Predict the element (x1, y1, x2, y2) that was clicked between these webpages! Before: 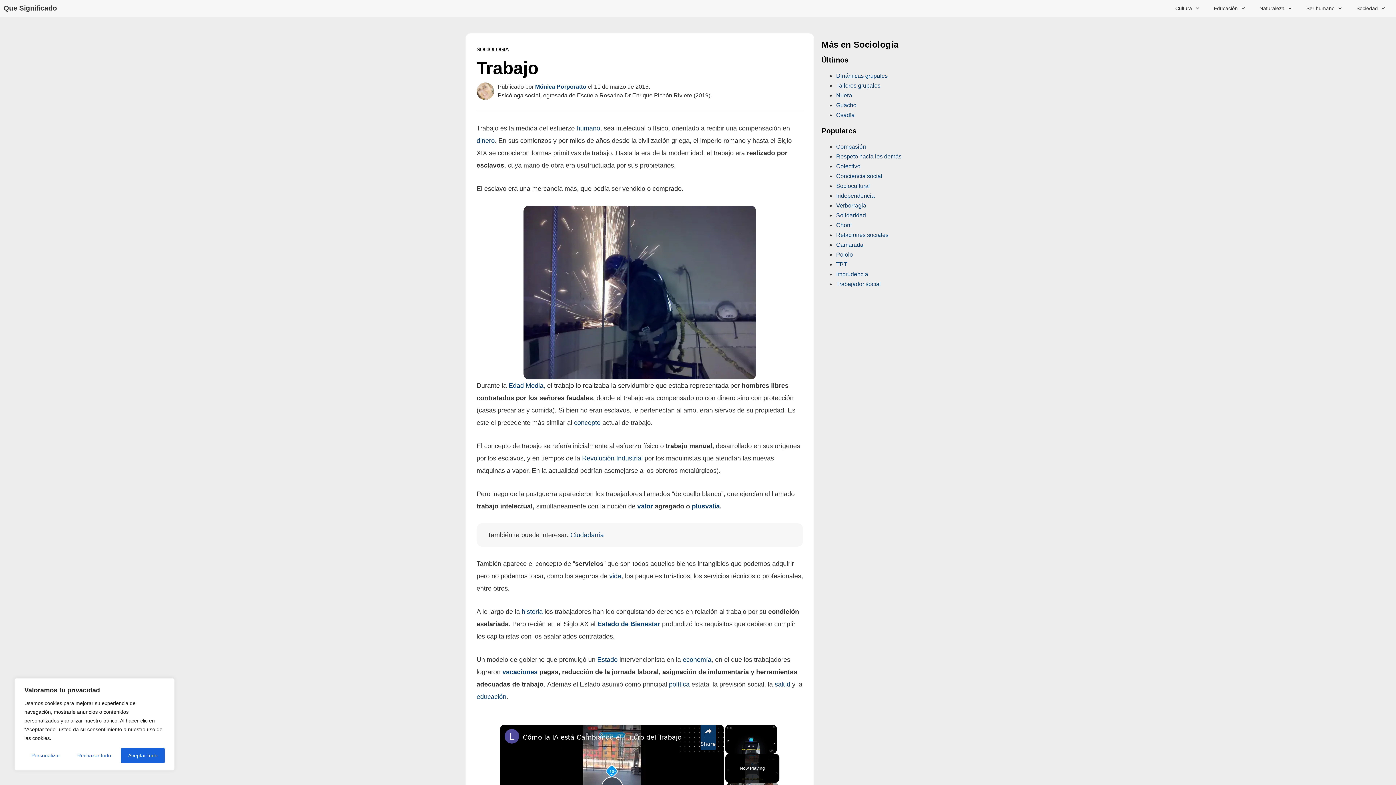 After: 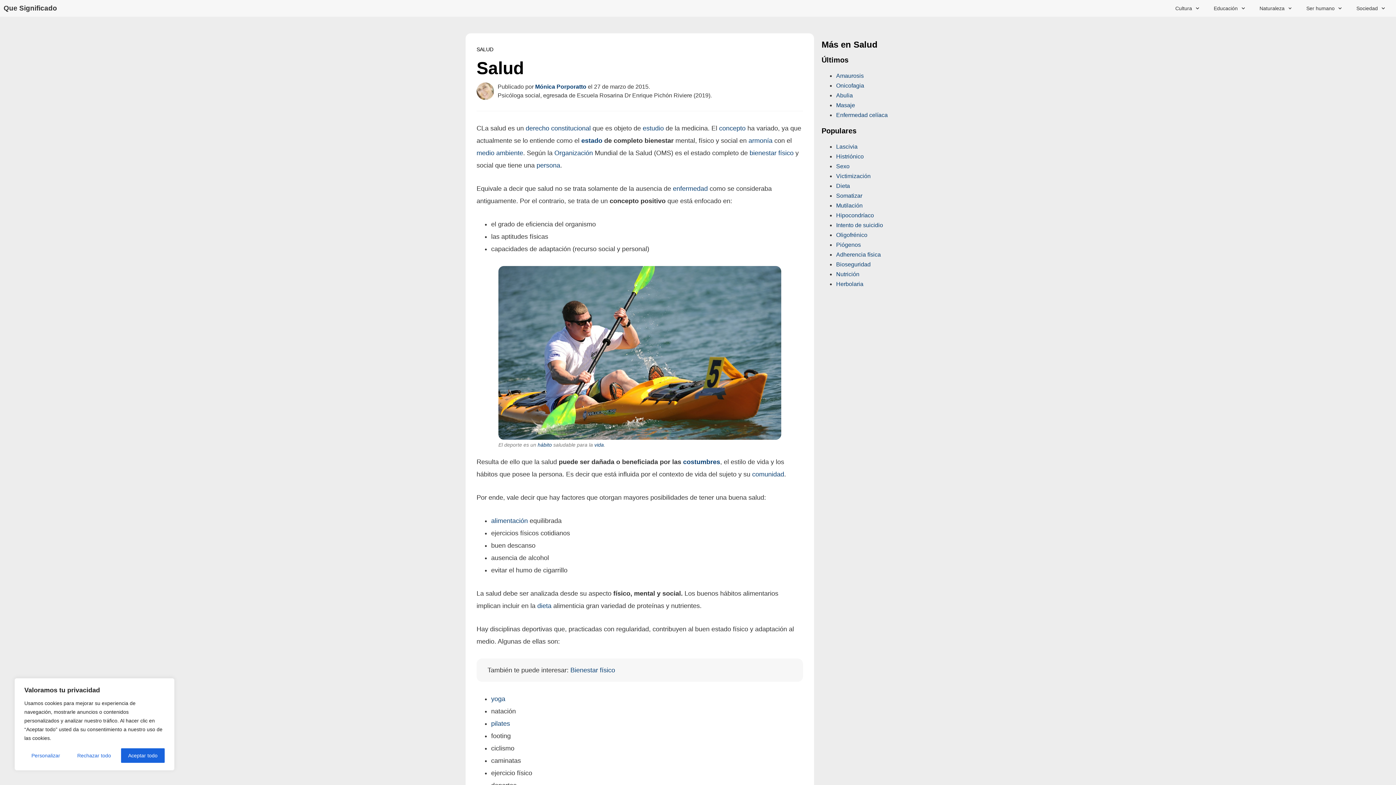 Action: label: salud bbox: (774, 681, 790, 688)